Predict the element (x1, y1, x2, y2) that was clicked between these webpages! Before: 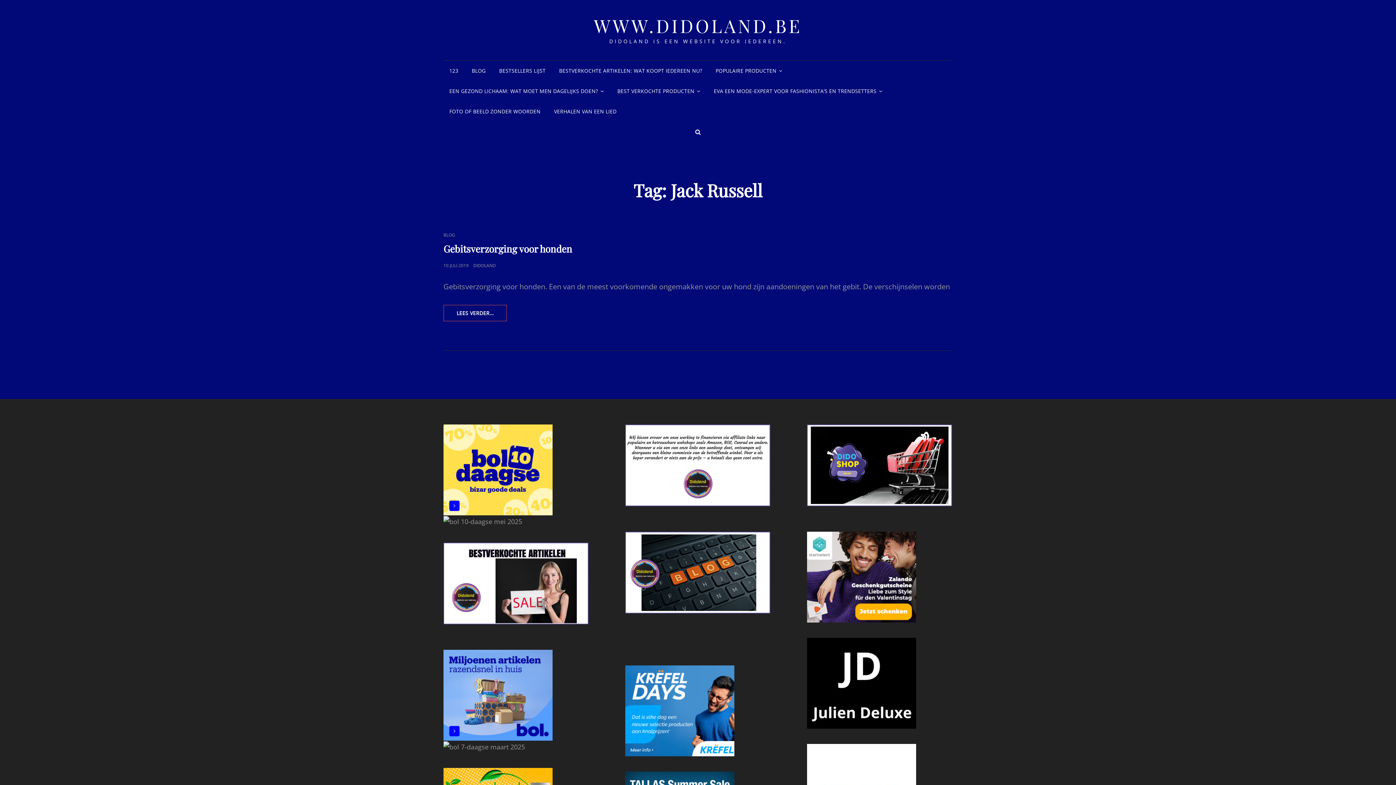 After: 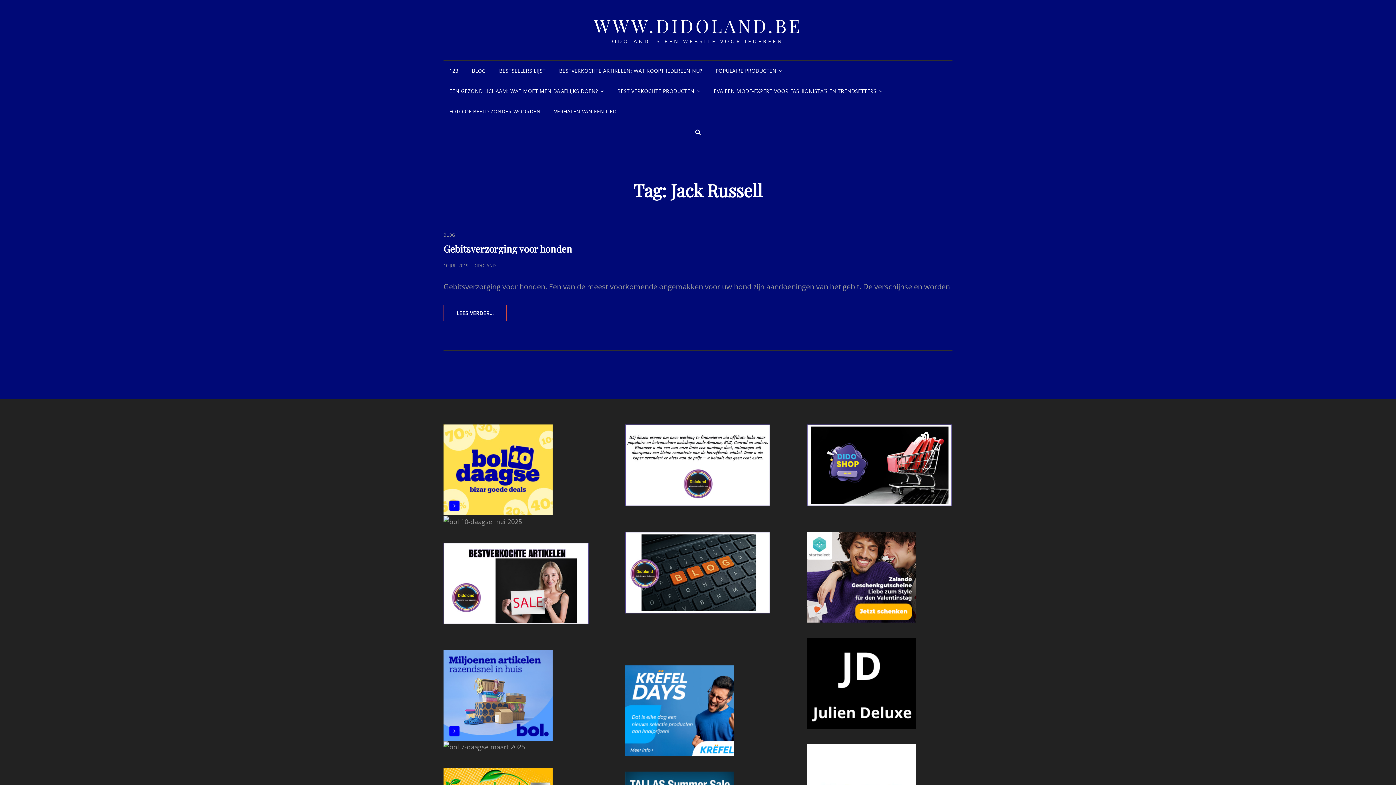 Action: bbox: (625, 532, 770, 613)